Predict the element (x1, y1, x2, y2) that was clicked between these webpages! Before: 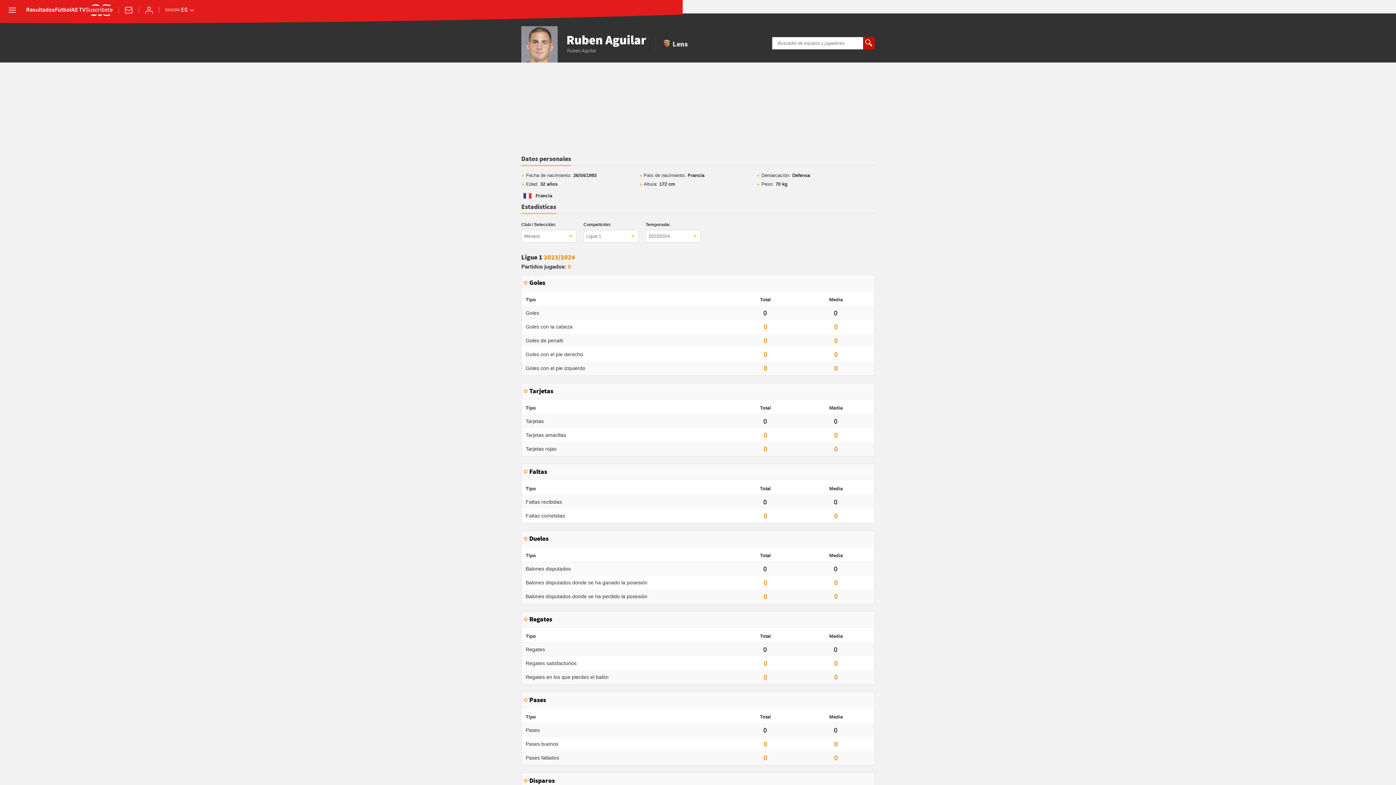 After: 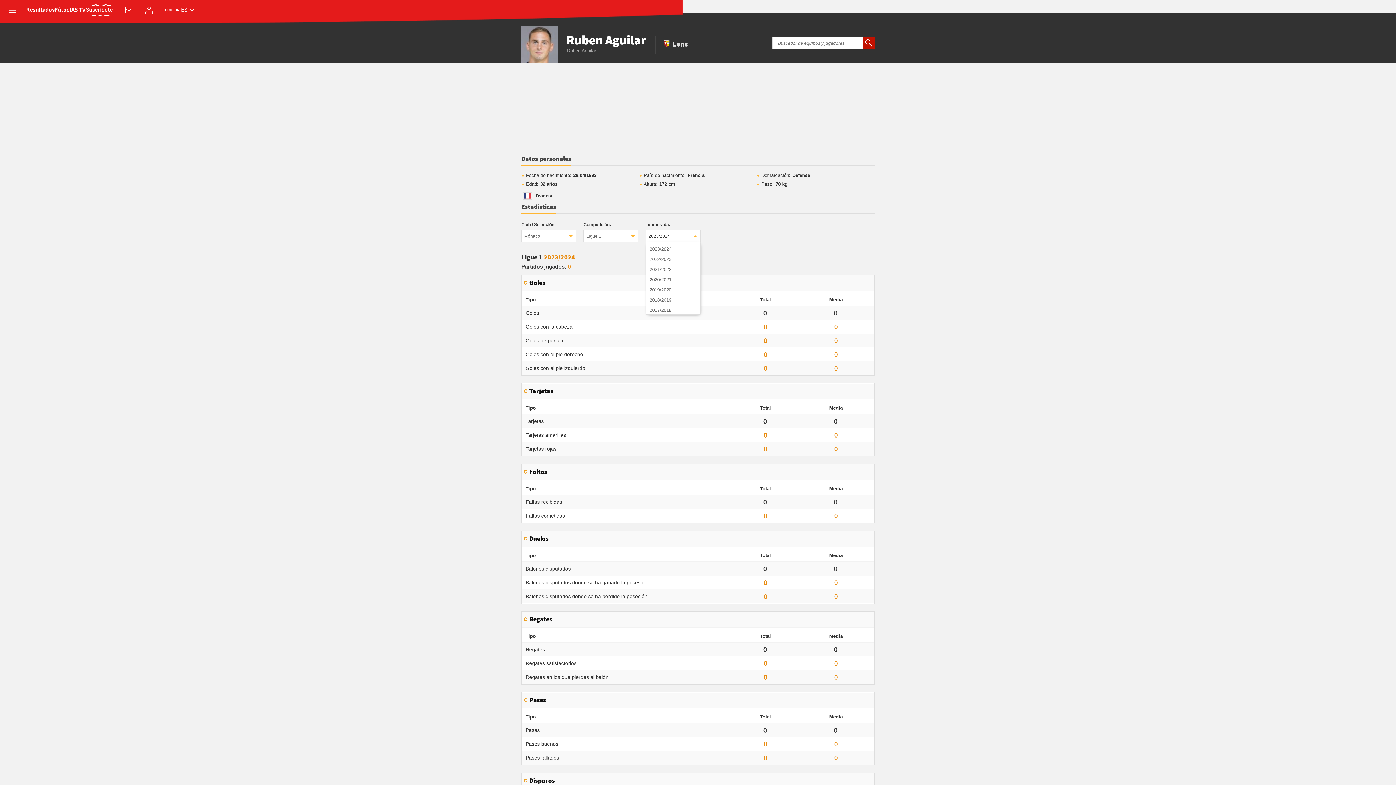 Action: label: 2023/2024 bbox: (645, 230, 700, 242)